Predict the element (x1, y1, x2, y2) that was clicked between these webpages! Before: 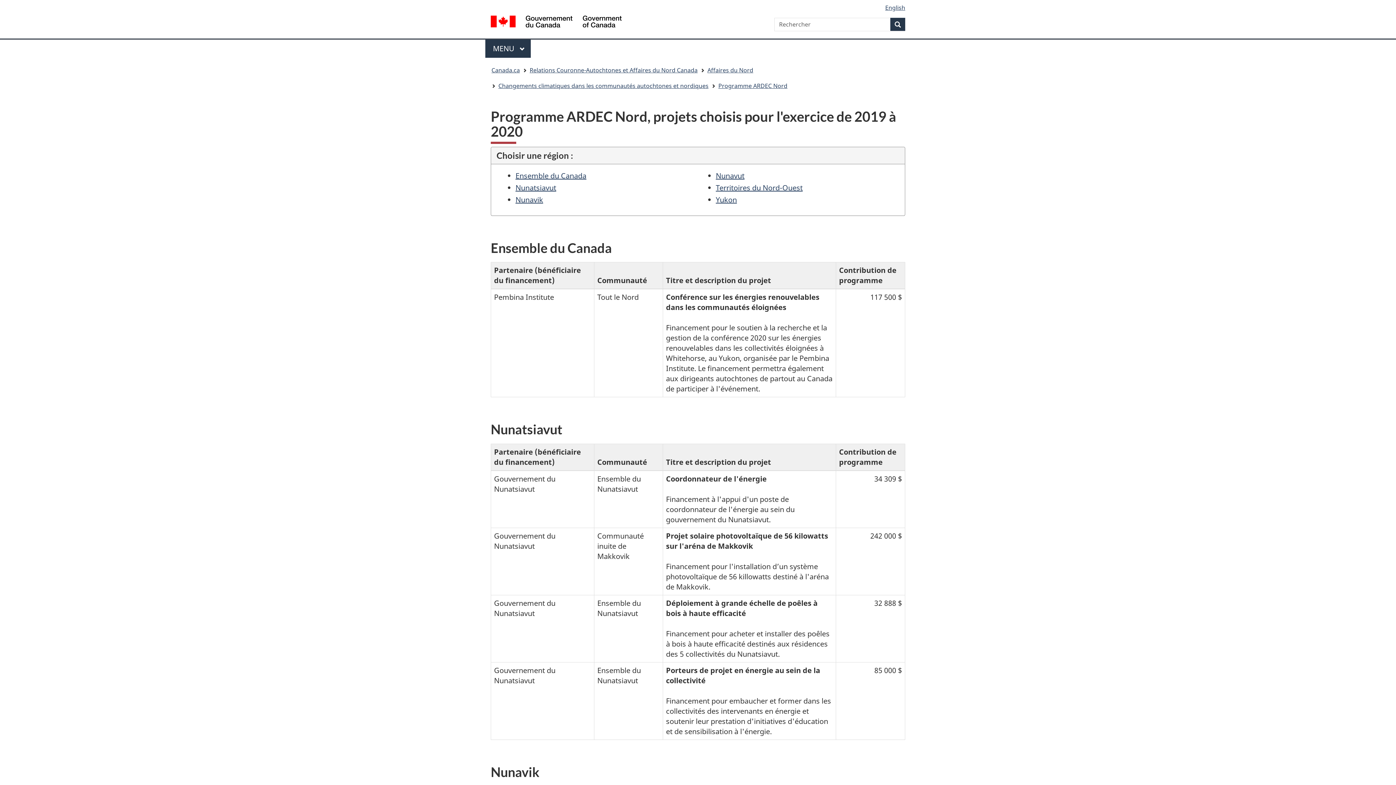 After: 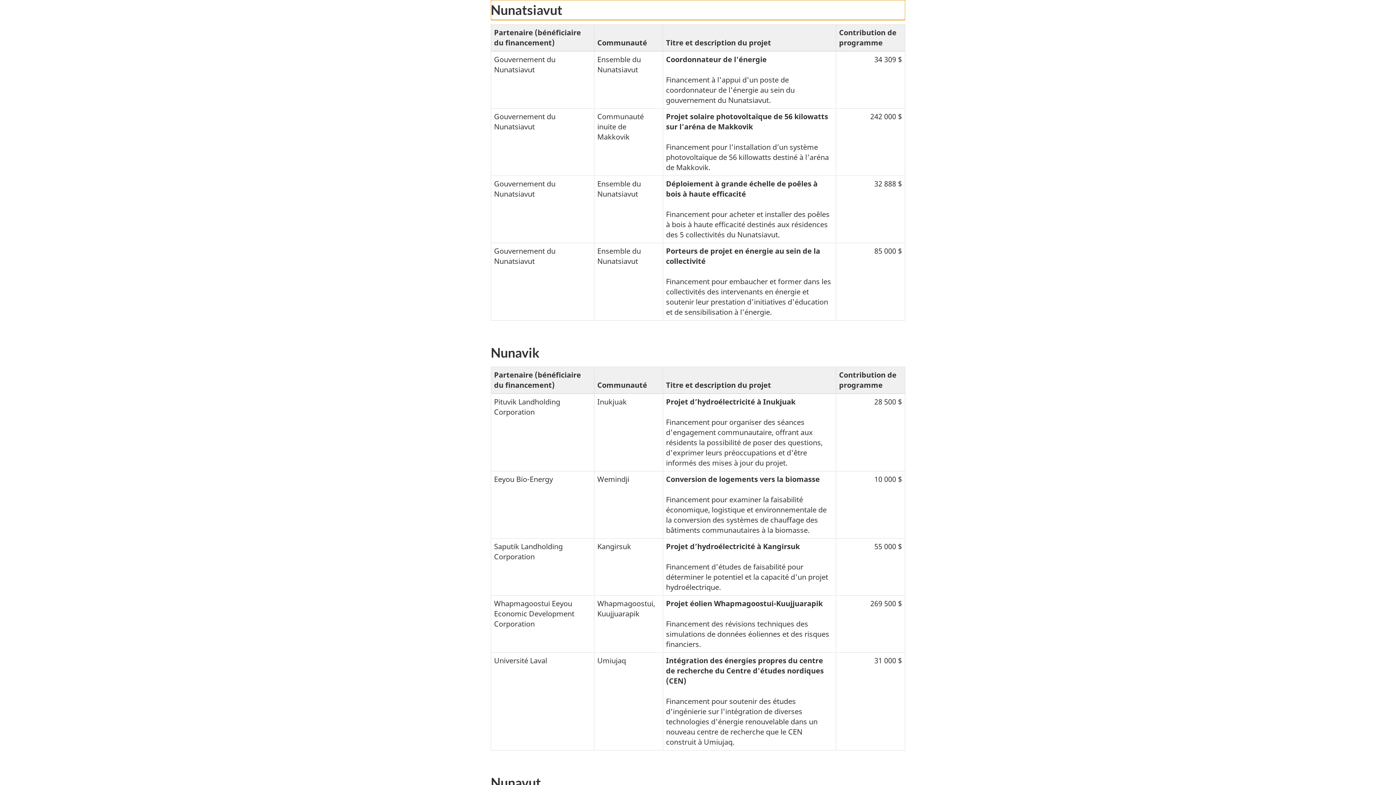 Action: label: Nunatsiavut bbox: (515, 182, 556, 192)